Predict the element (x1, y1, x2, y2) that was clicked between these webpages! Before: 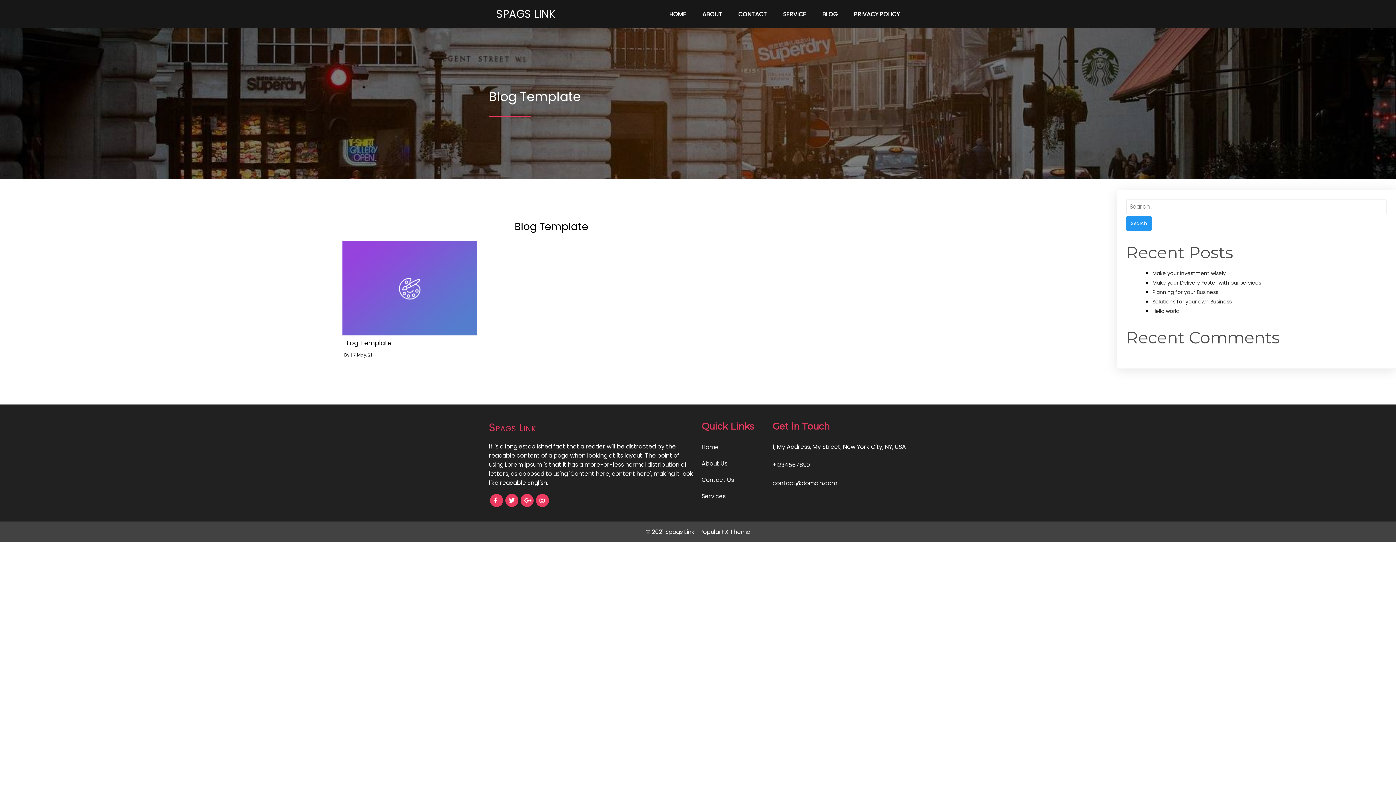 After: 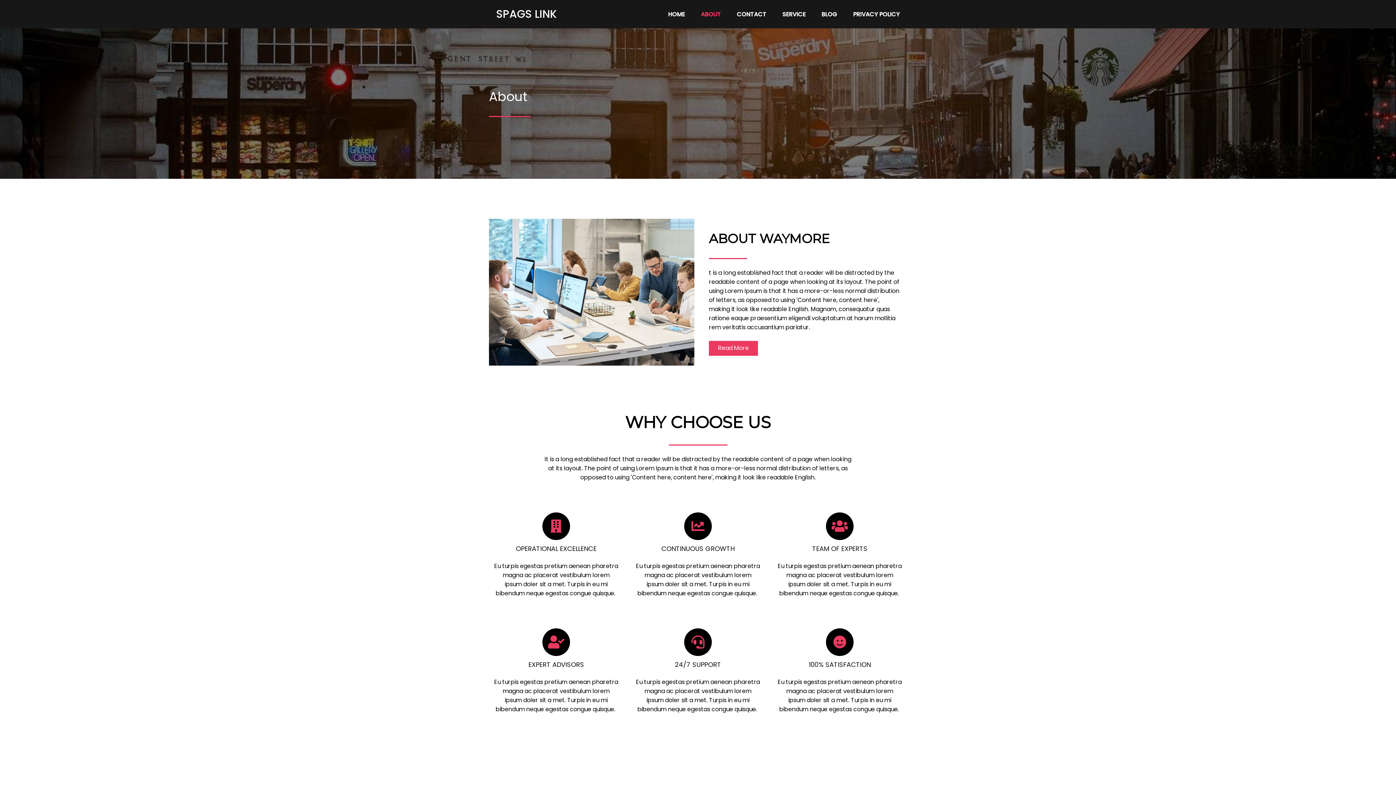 Action: bbox: (695, 6, 729, 22) label: ABOUT